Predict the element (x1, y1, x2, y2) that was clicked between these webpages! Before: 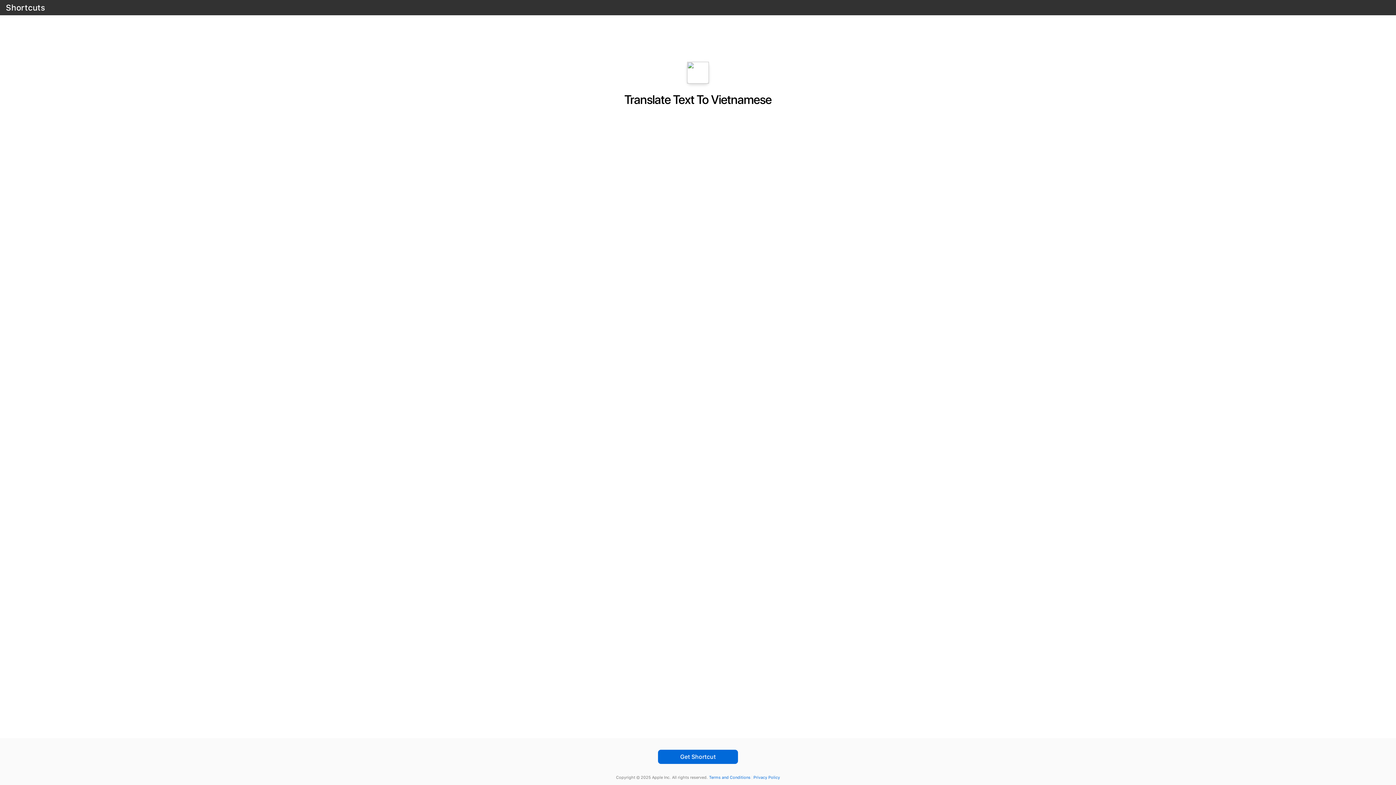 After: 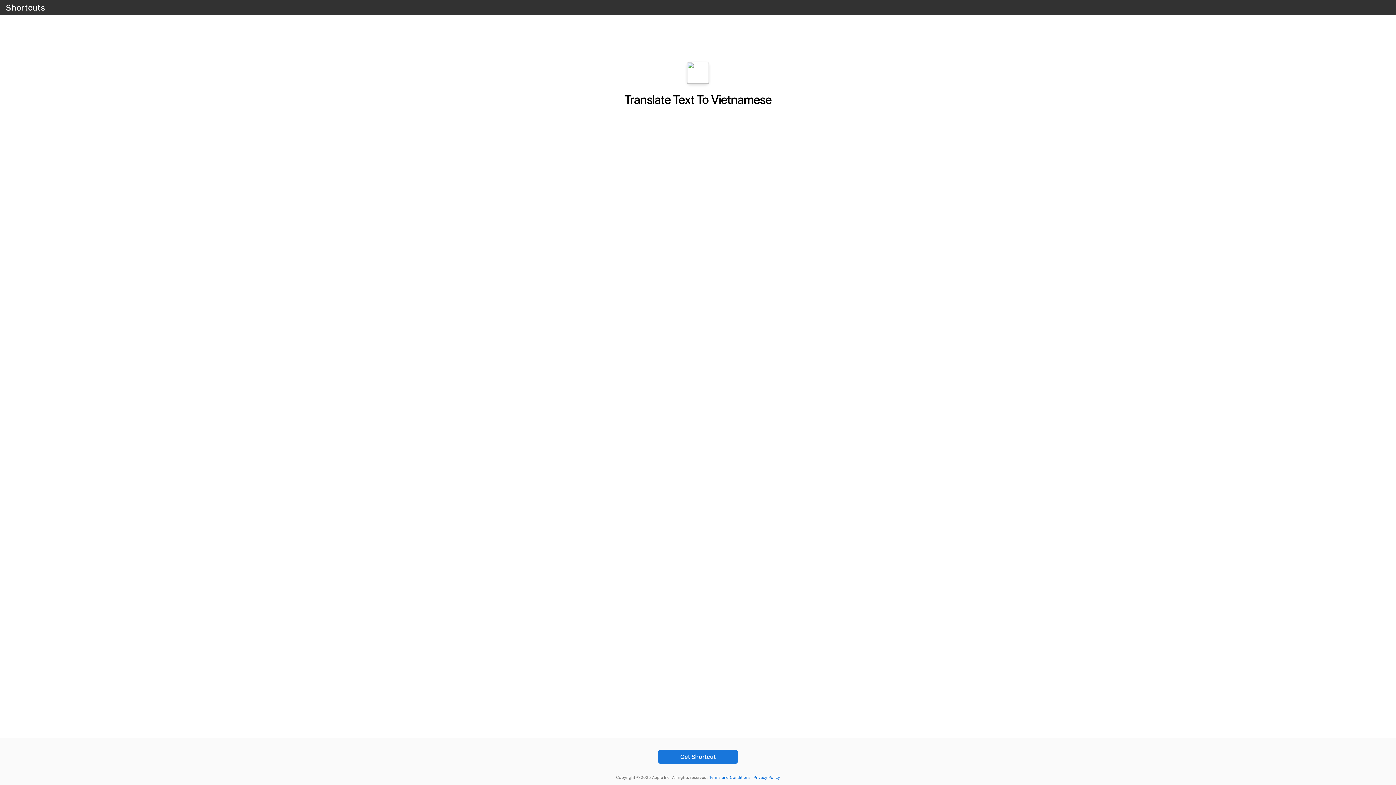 Action: label: Get Shortcut bbox: (658, 750, 738, 764)